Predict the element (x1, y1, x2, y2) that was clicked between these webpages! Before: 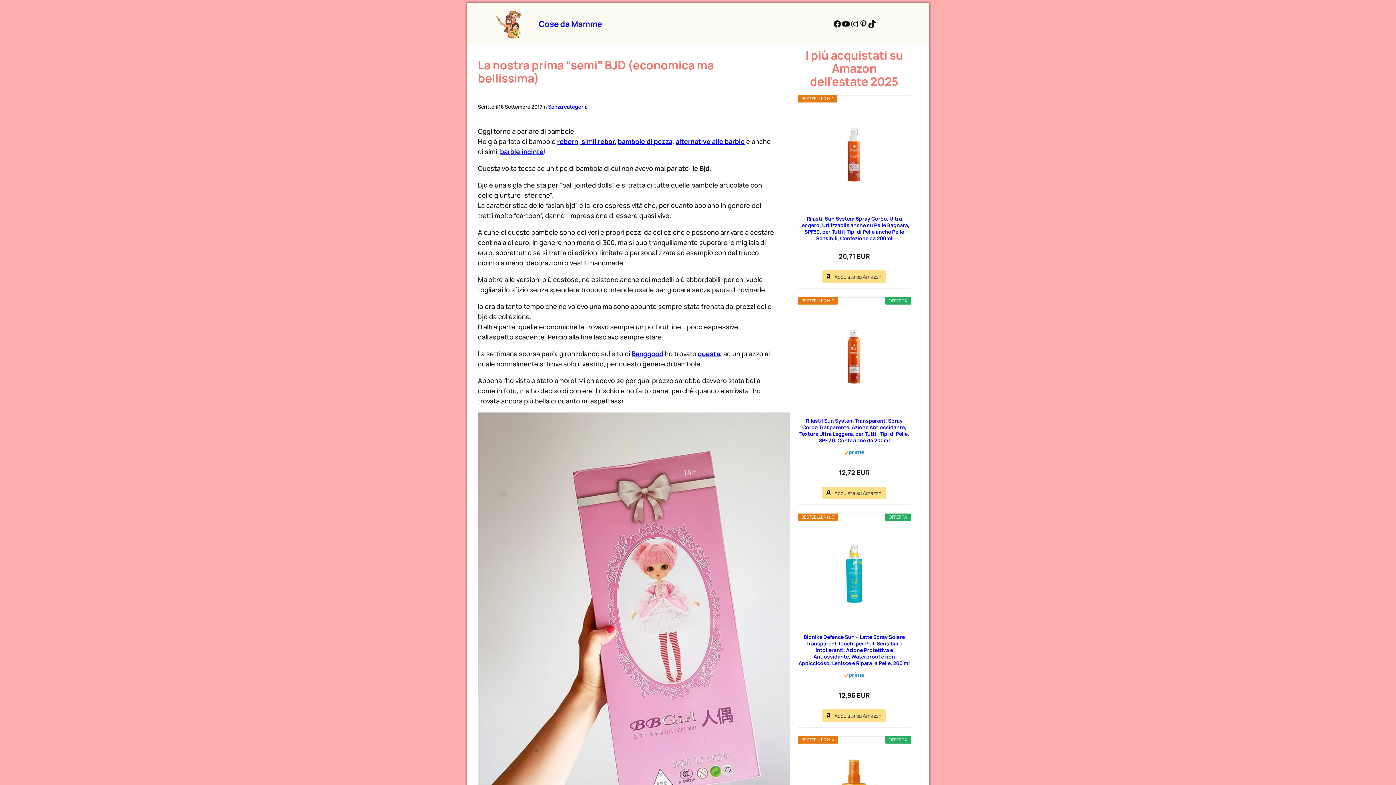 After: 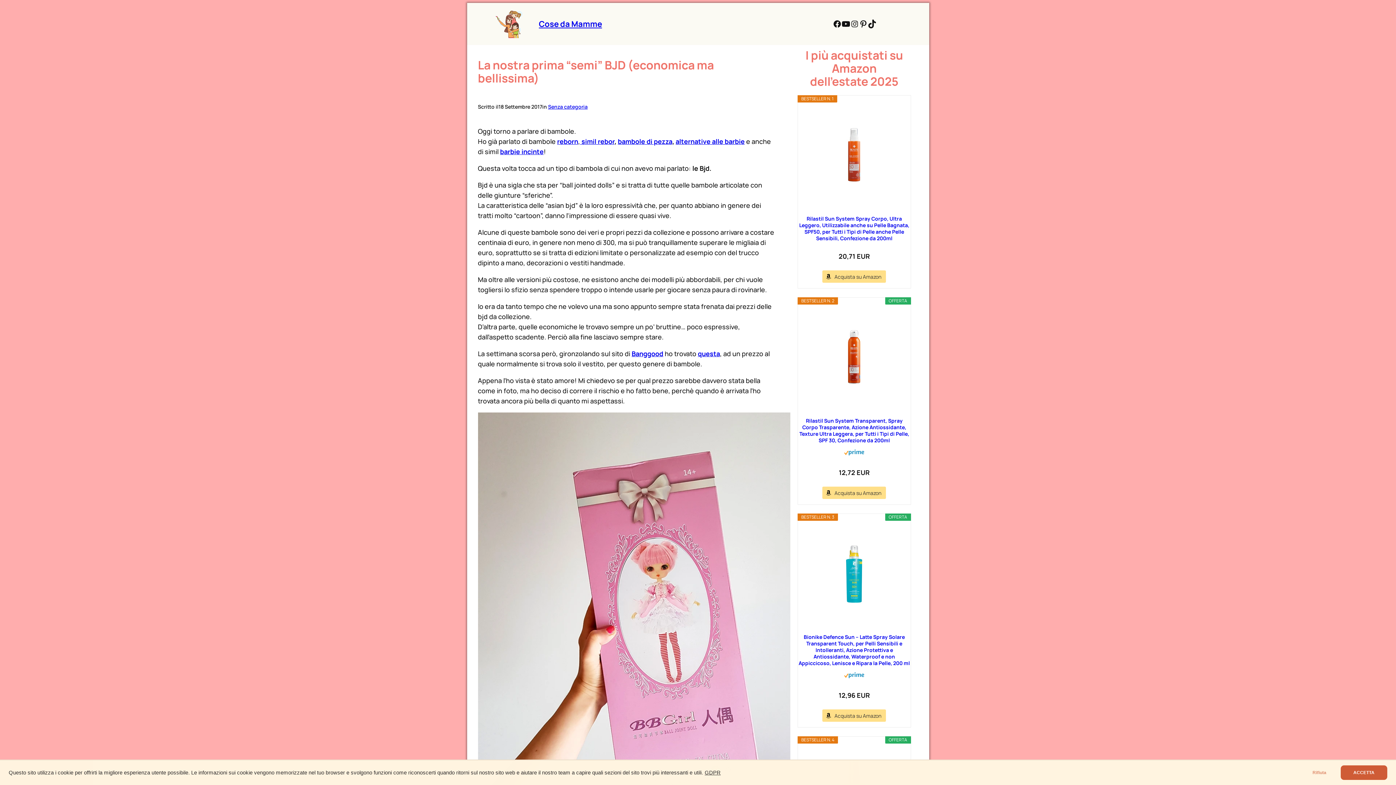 Action: label: YouTube bbox: (841, 19, 850, 28)